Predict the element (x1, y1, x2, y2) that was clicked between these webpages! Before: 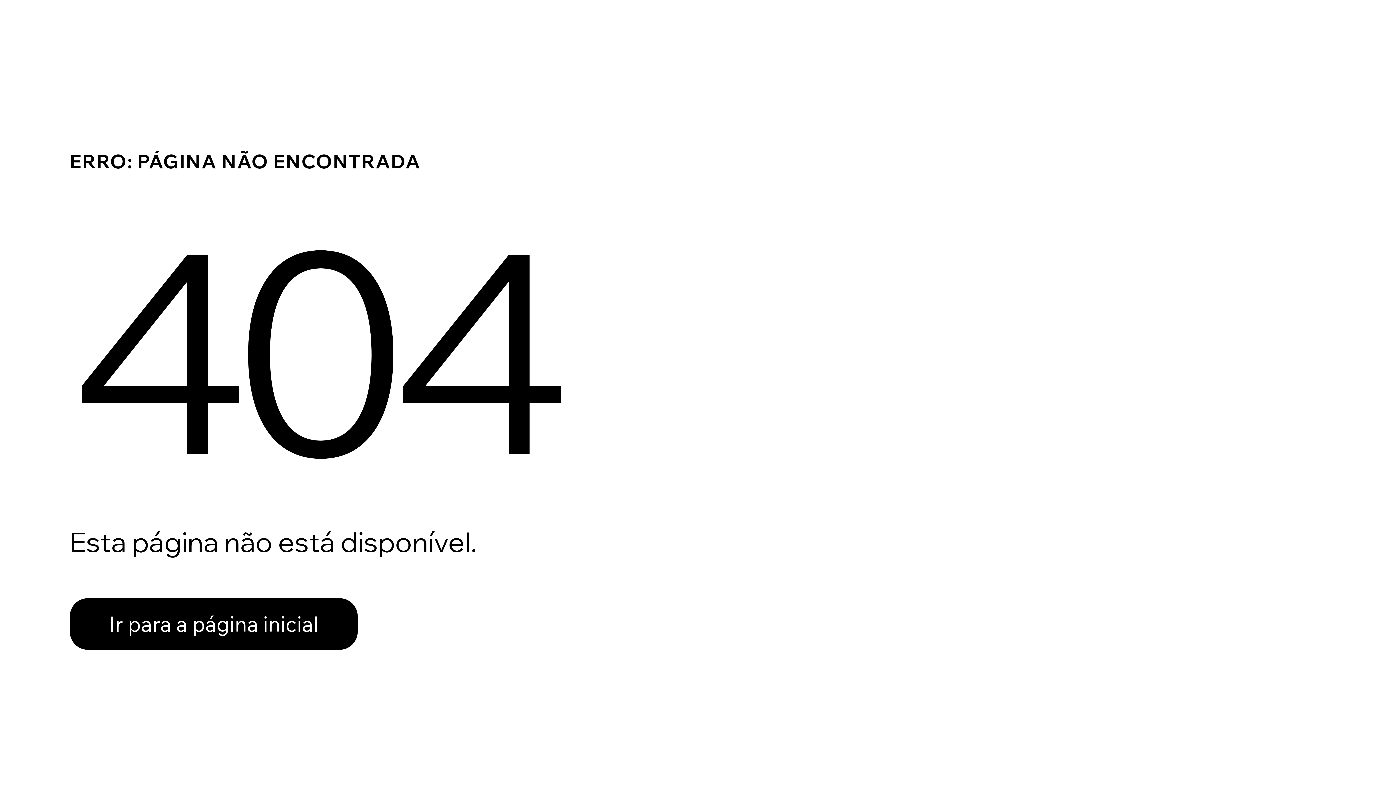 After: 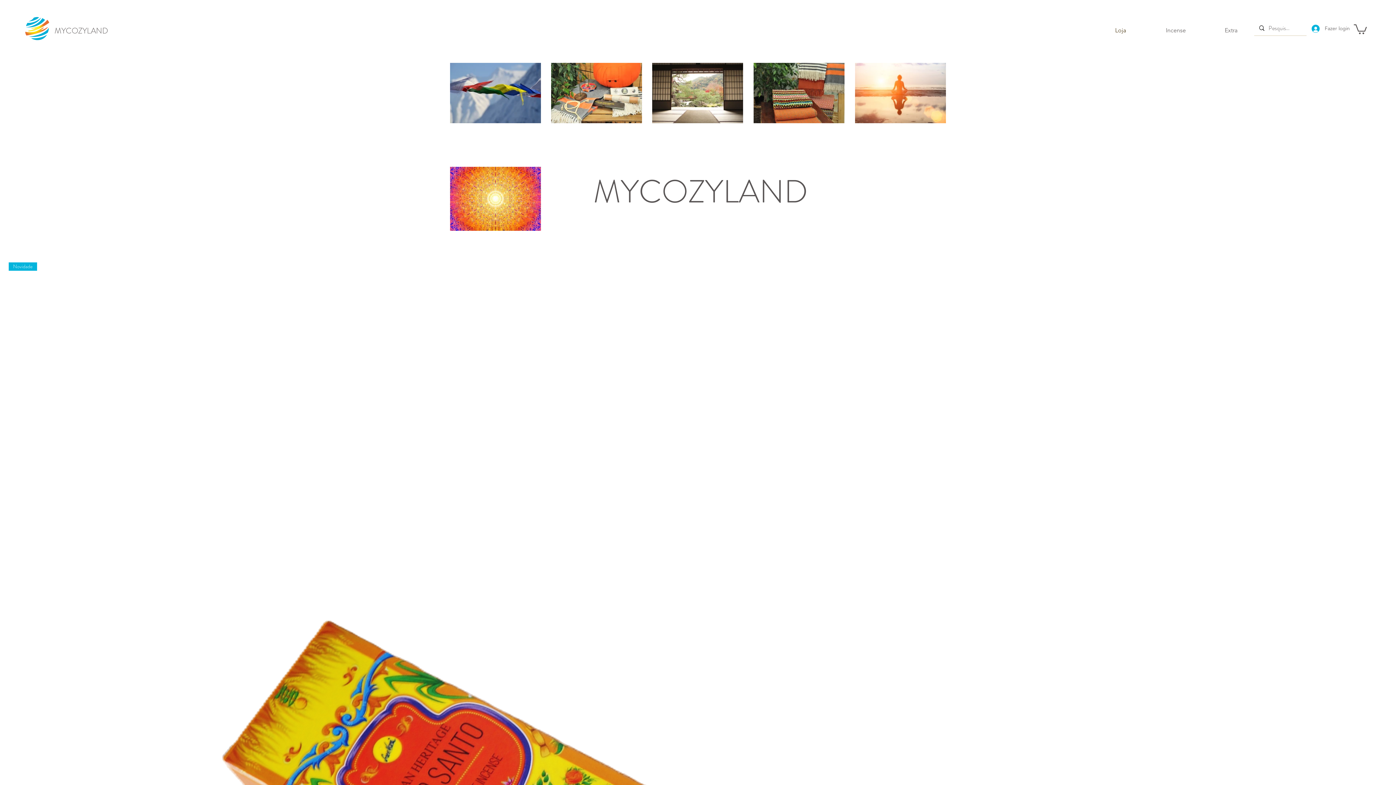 Action: label: Ir para a página inicial bbox: (69, 582, 768, 659)